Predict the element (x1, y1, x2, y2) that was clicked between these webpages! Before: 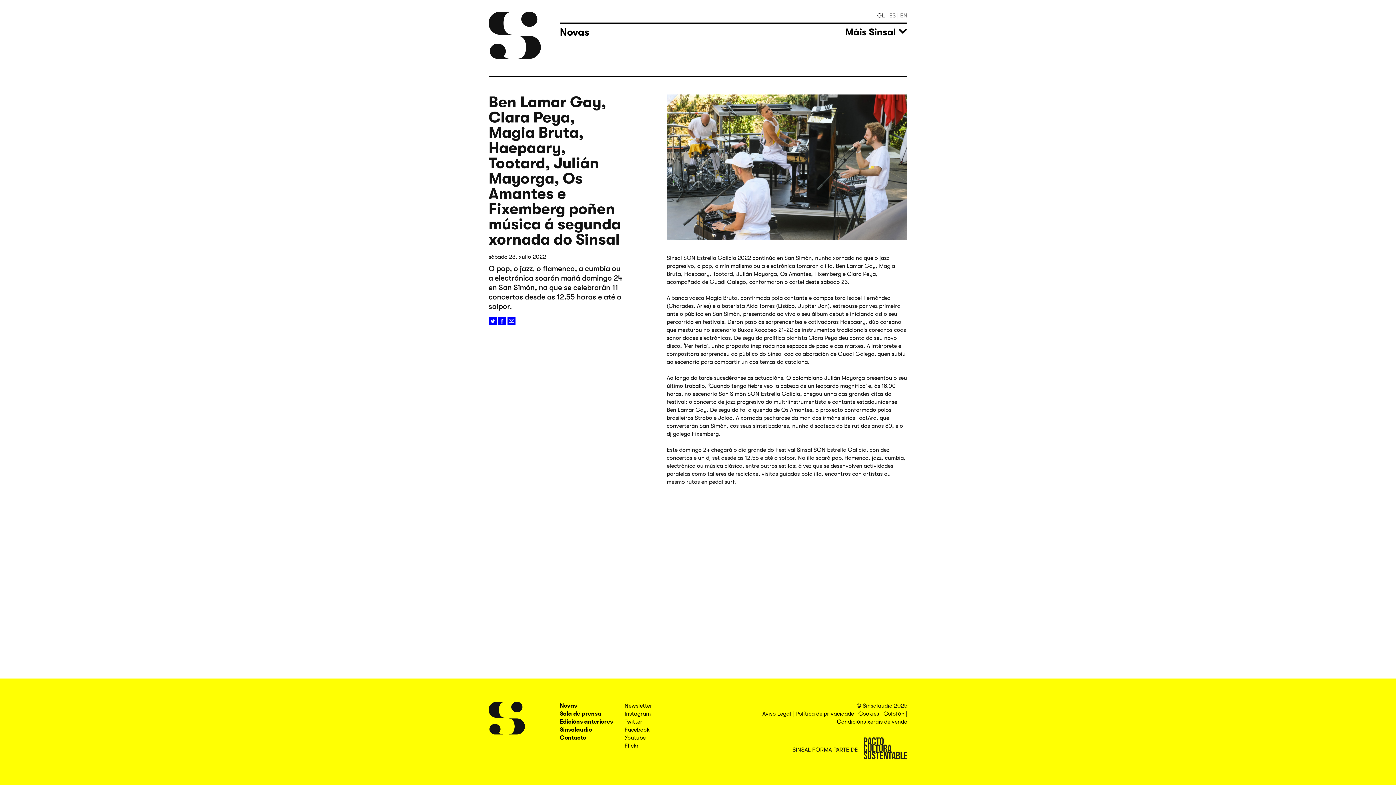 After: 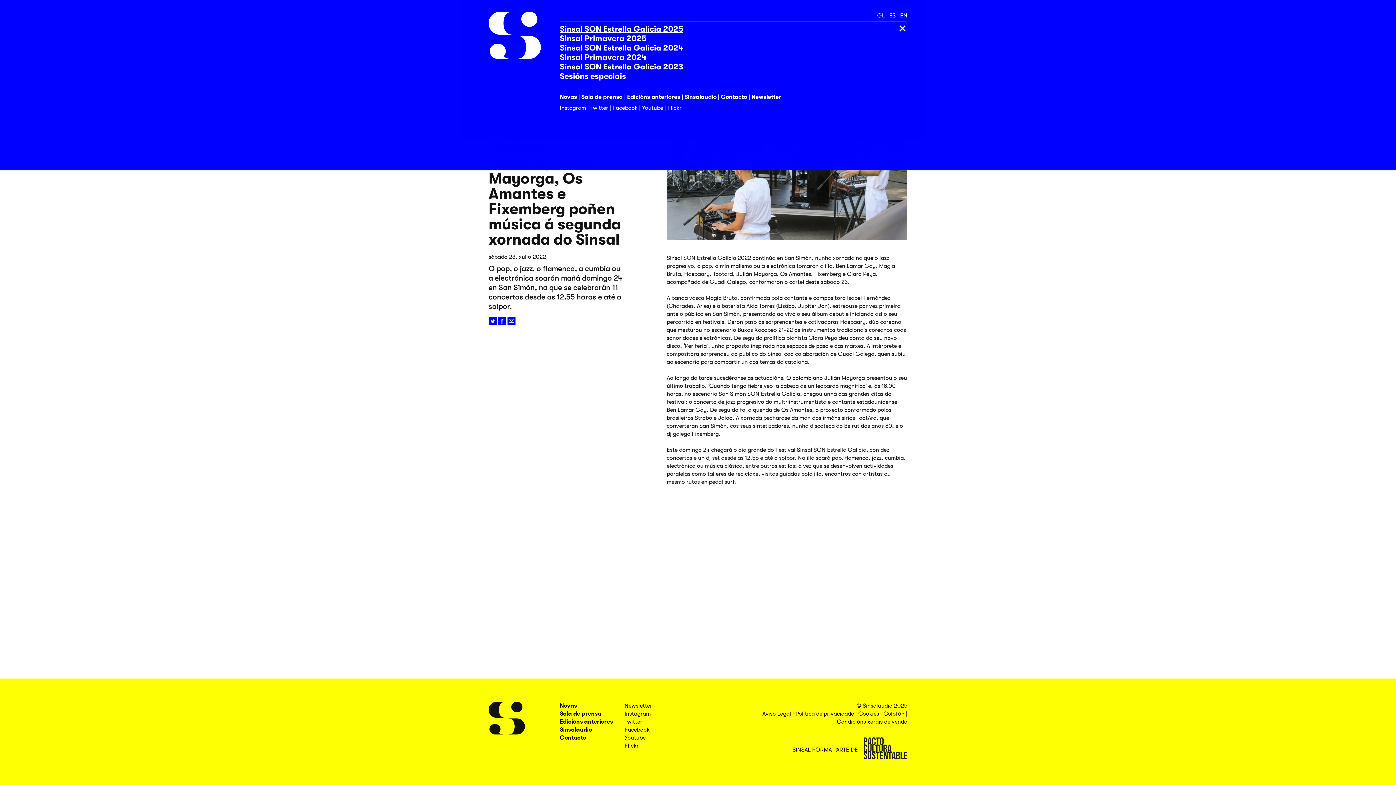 Action: bbox: (845, 26, 907, 37) label: Máis Sinsal